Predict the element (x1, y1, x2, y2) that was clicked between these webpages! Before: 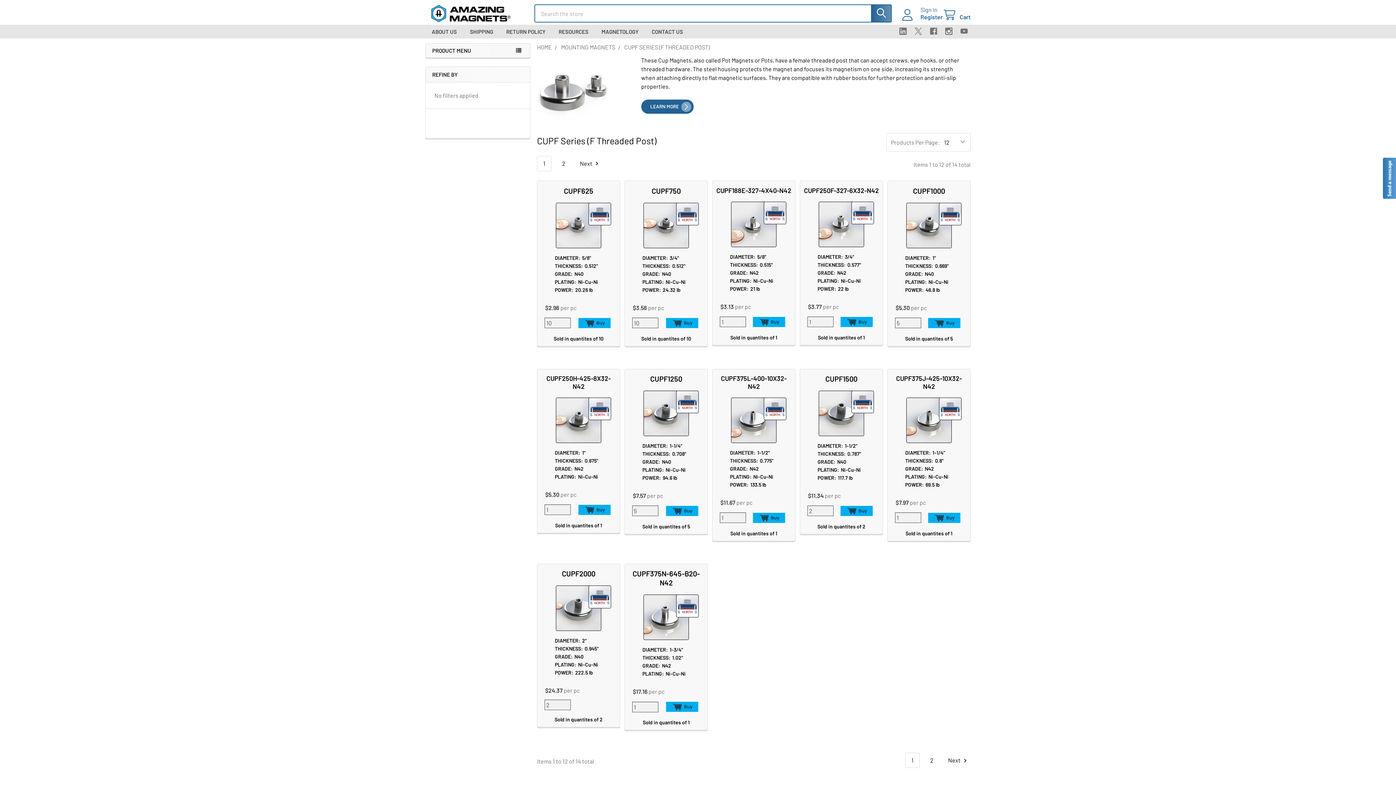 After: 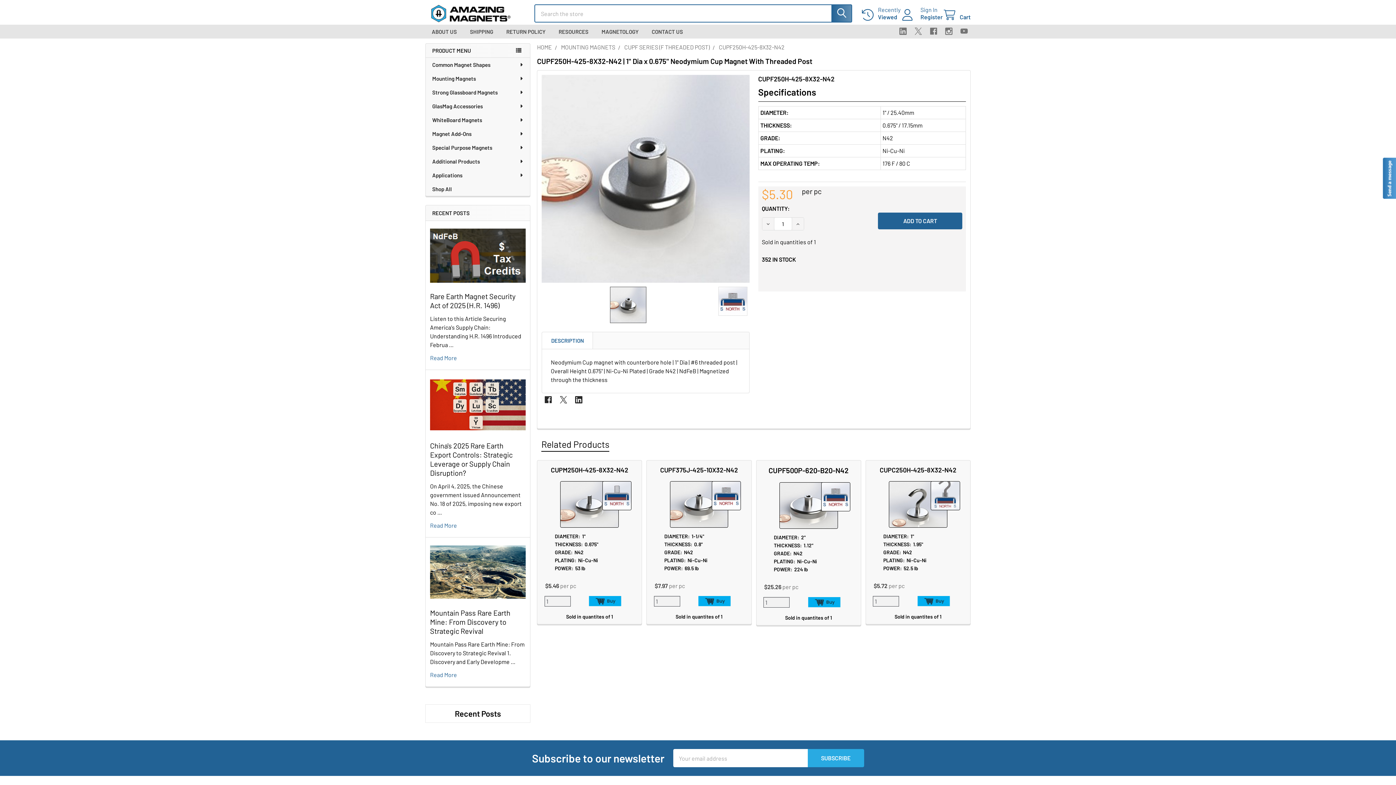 Action: bbox: (541, 521, 616, 529) label: Sold in quantites of 1